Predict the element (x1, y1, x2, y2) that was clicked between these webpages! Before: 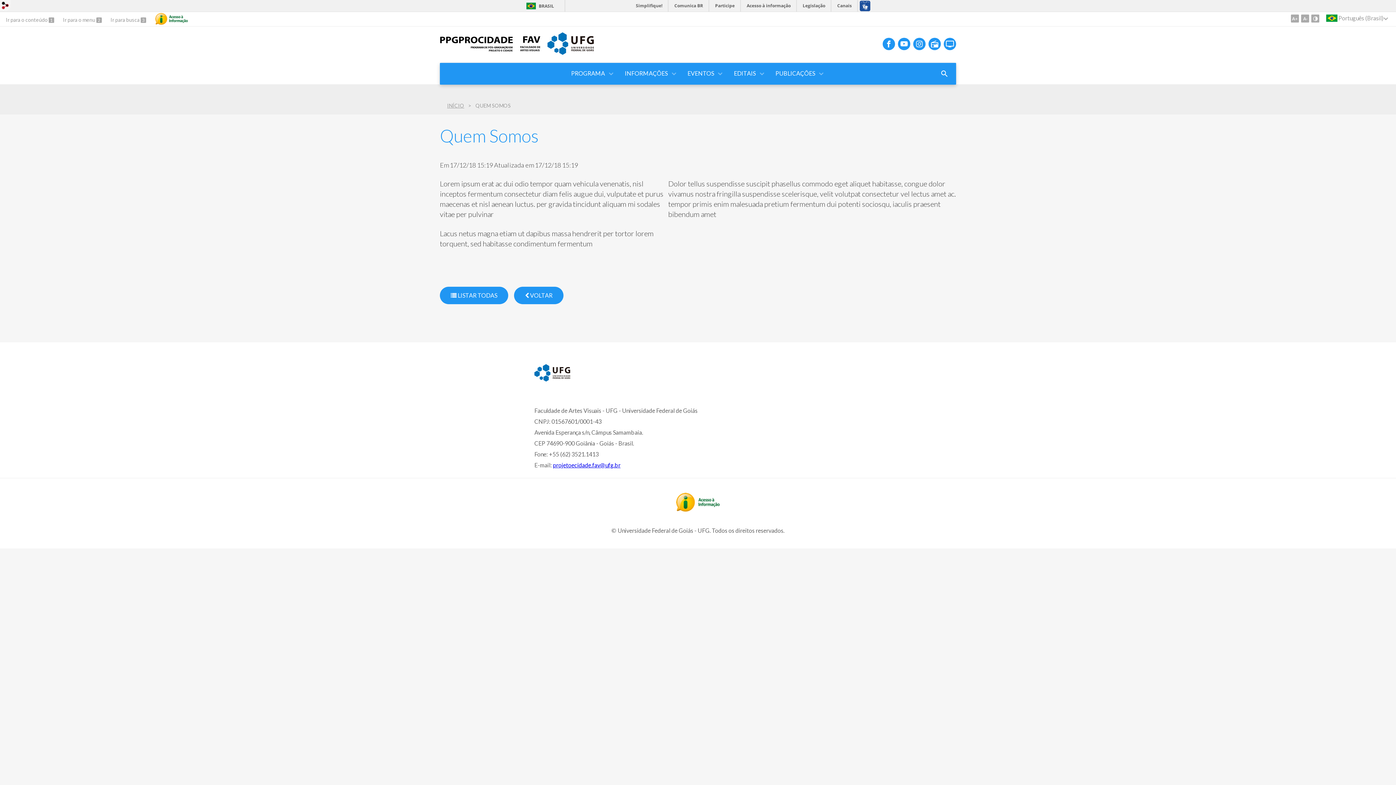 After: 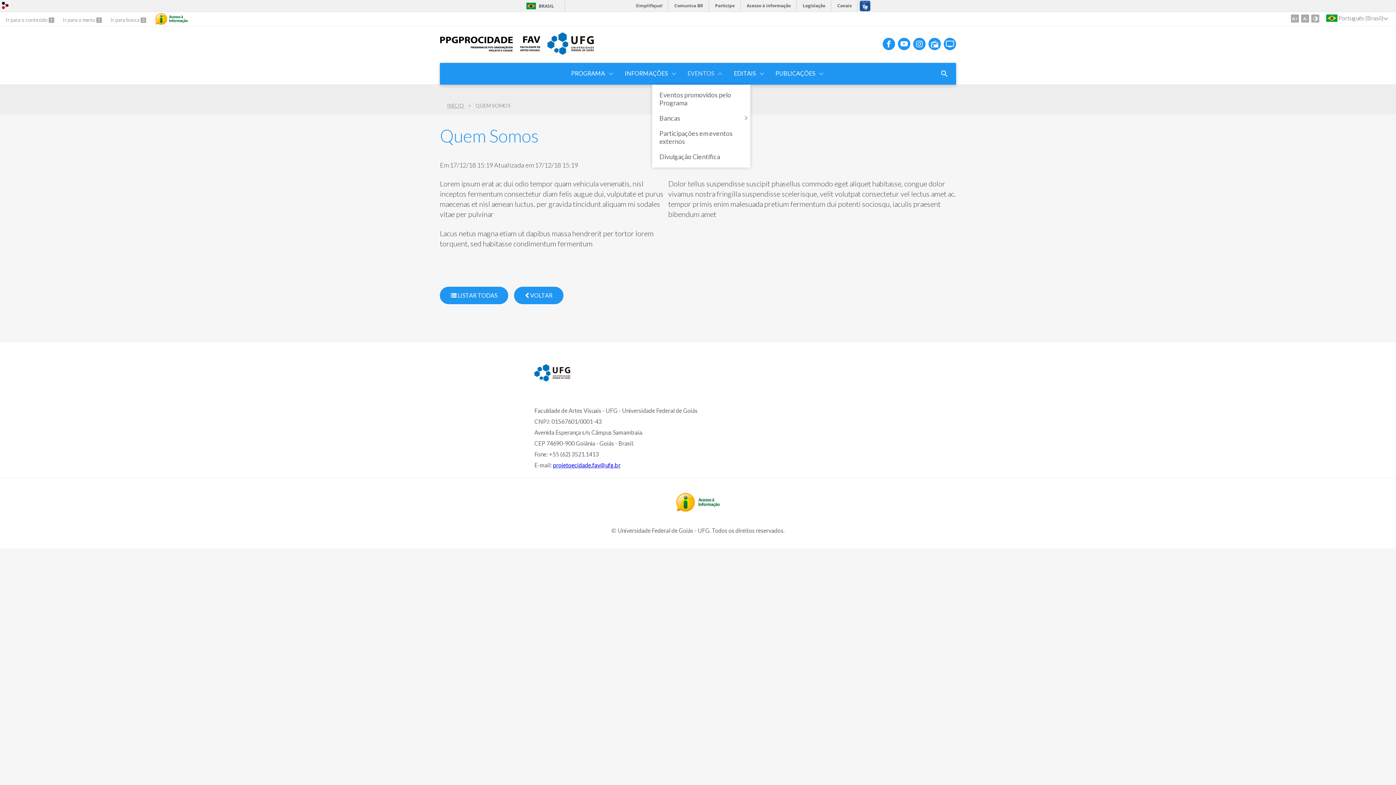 Action: label: EVENTOS bbox: (678, 62, 724, 84)